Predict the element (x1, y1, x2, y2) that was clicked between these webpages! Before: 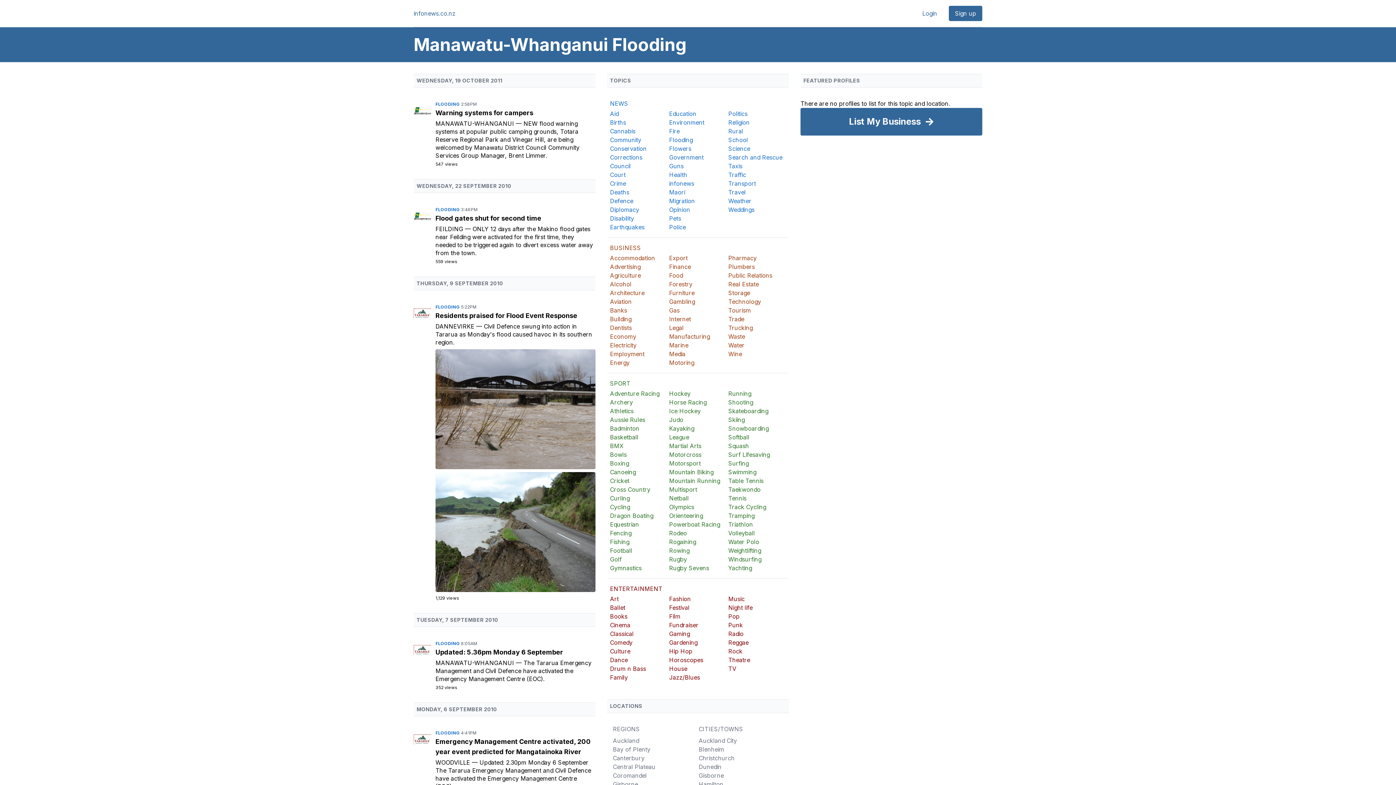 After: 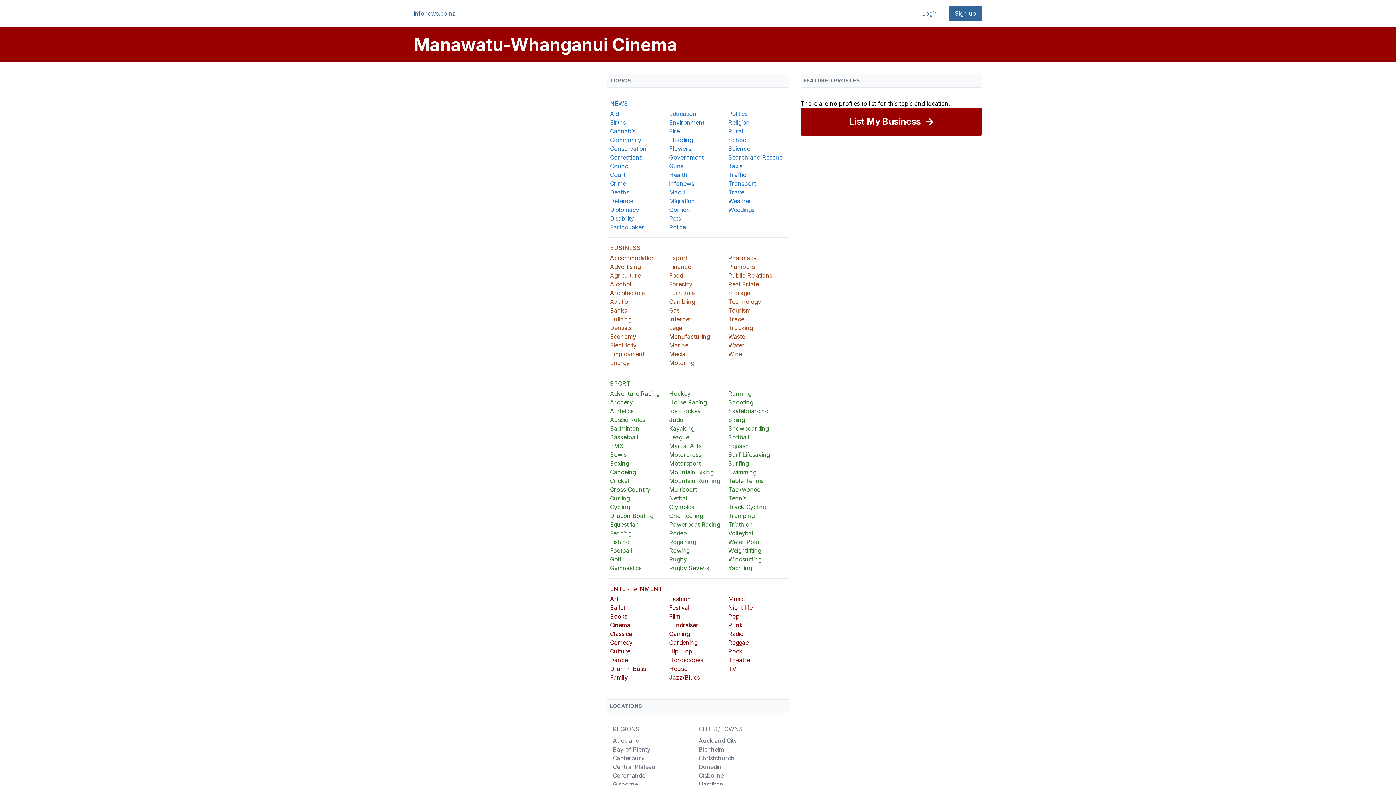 Action: bbox: (610, 621, 667, 629) label: Cinema